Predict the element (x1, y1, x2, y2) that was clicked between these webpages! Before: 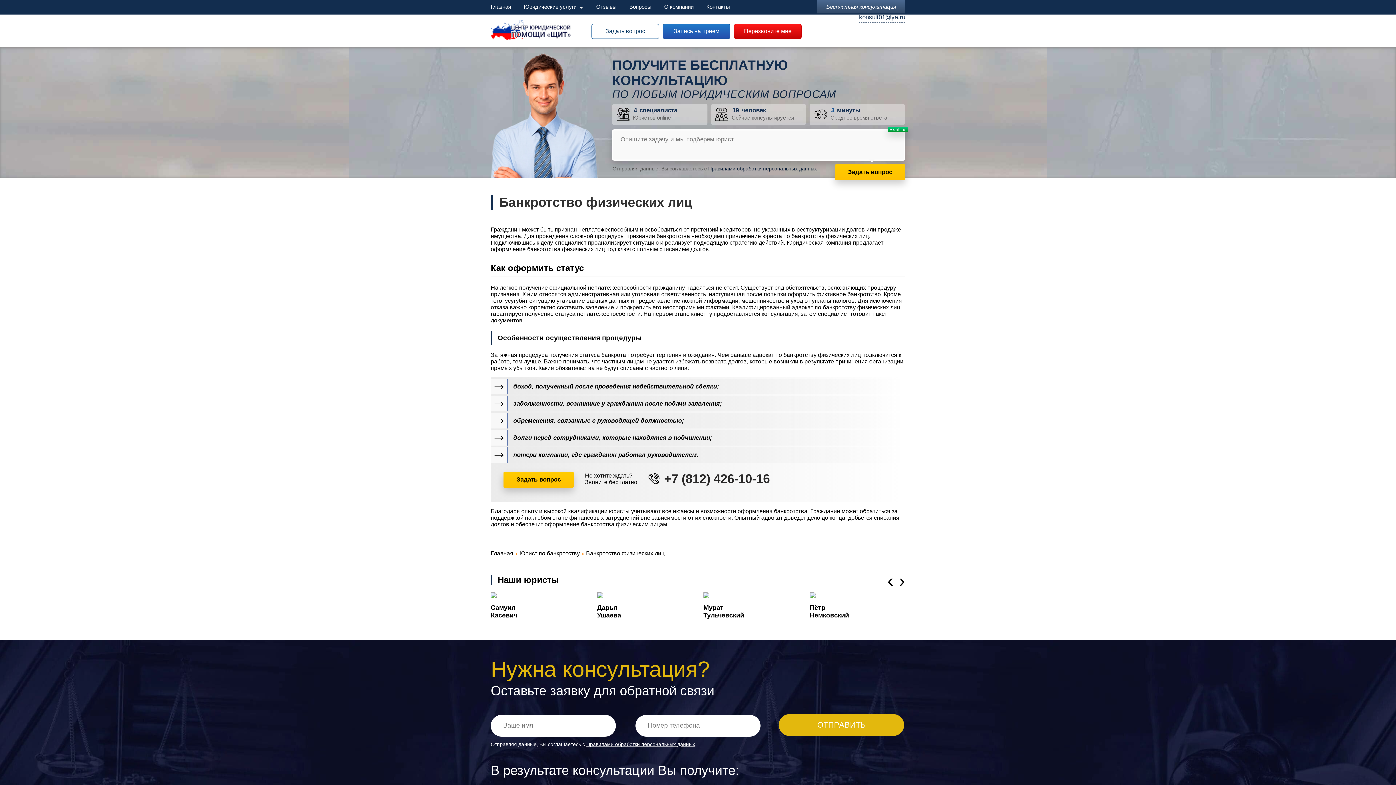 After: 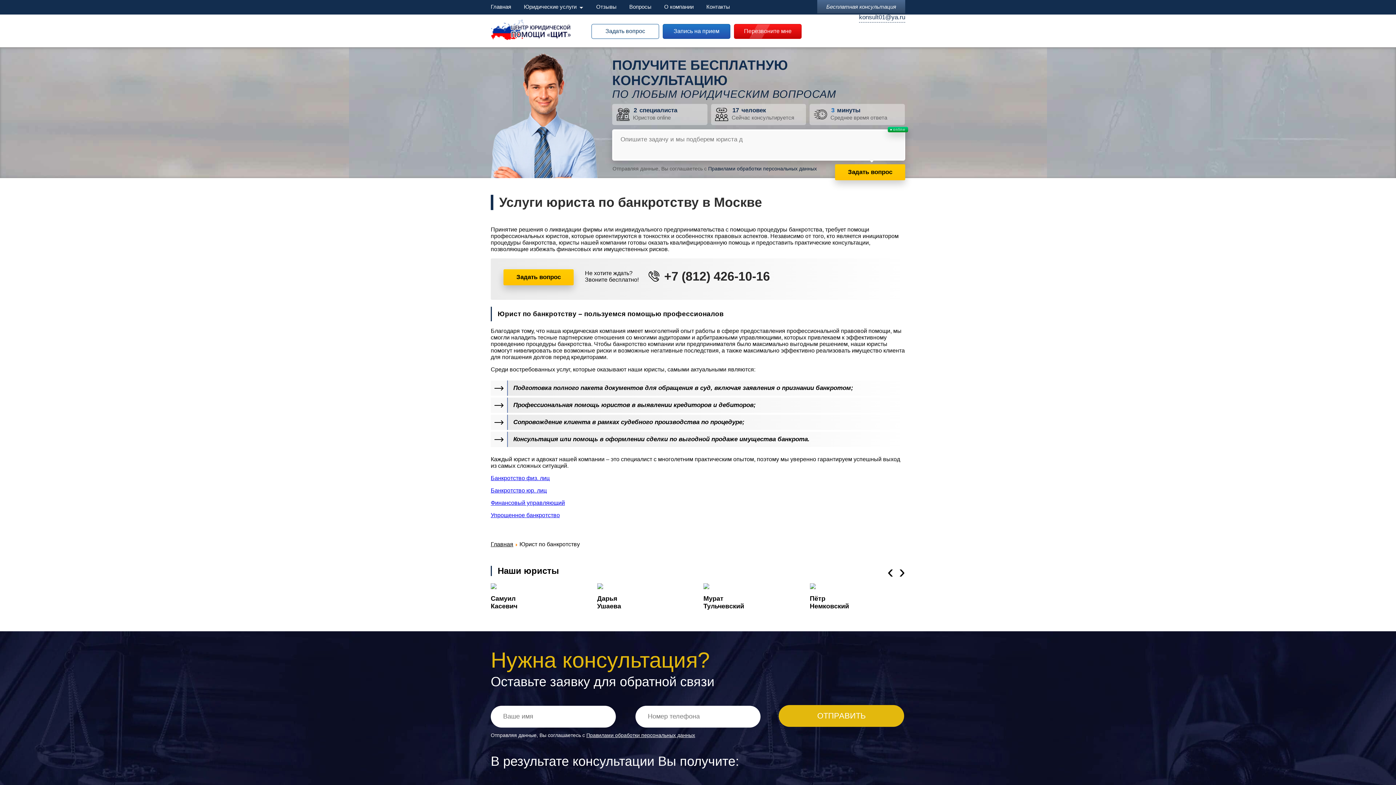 Action: bbox: (519, 550, 580, 556) label: Юрист по банкротству